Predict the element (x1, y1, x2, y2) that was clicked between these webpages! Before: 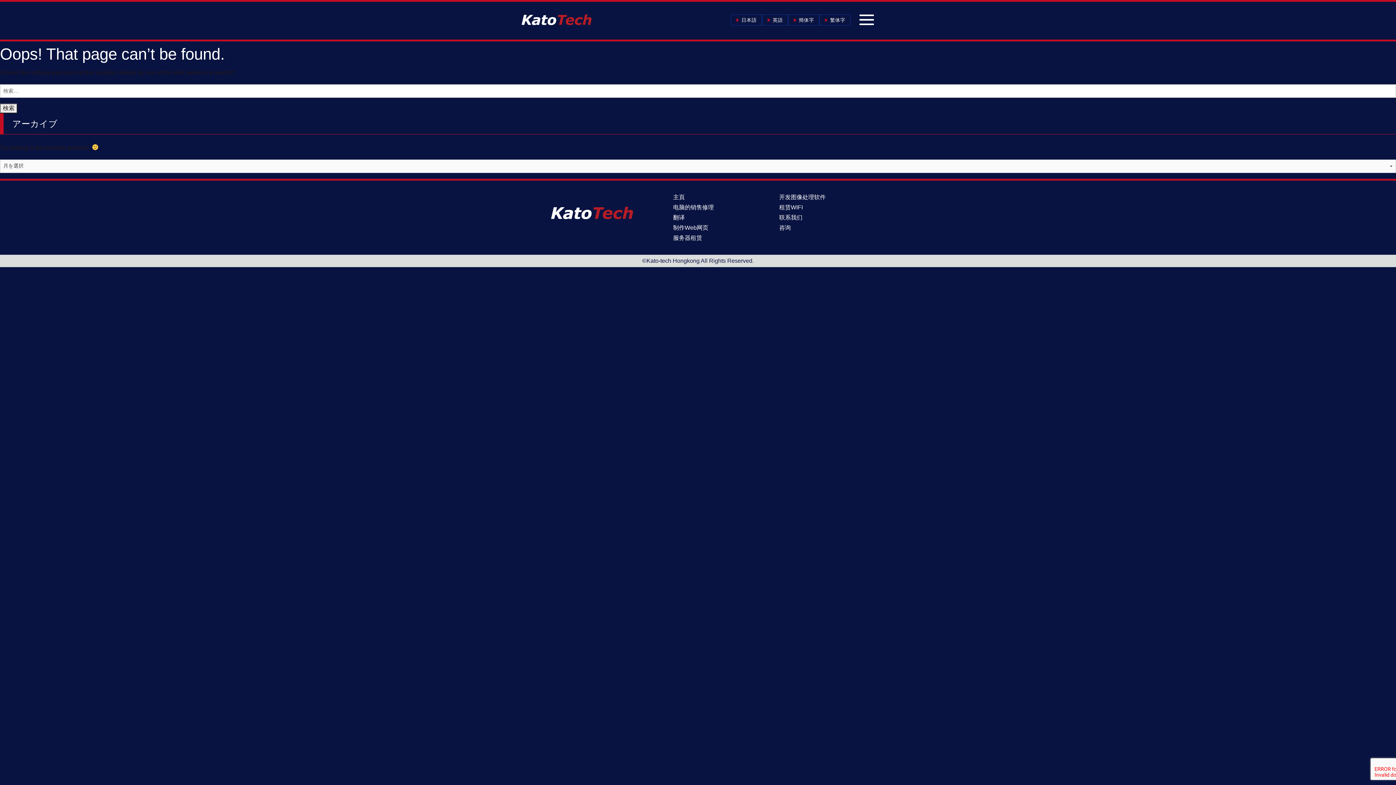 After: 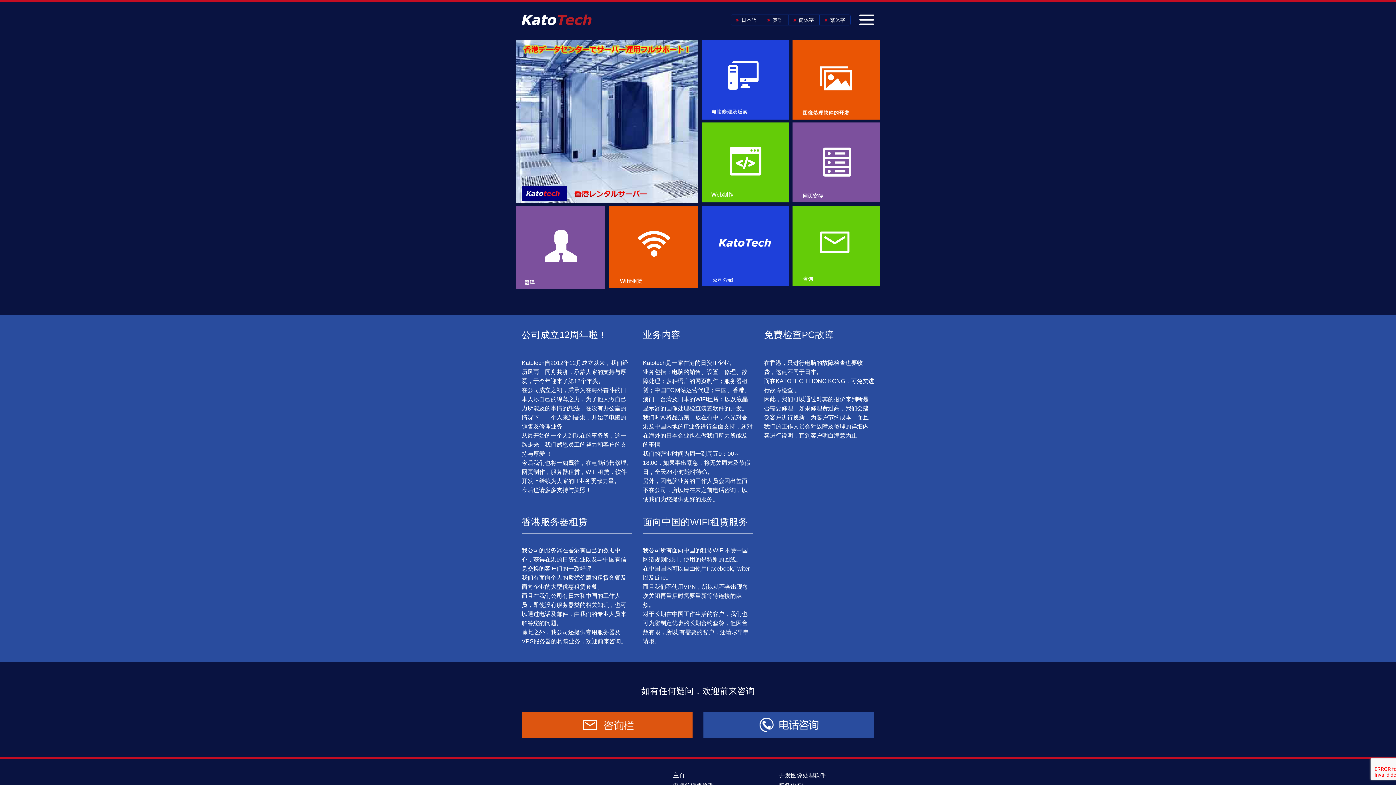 Action: bbox: (551, 209, 632, 215)